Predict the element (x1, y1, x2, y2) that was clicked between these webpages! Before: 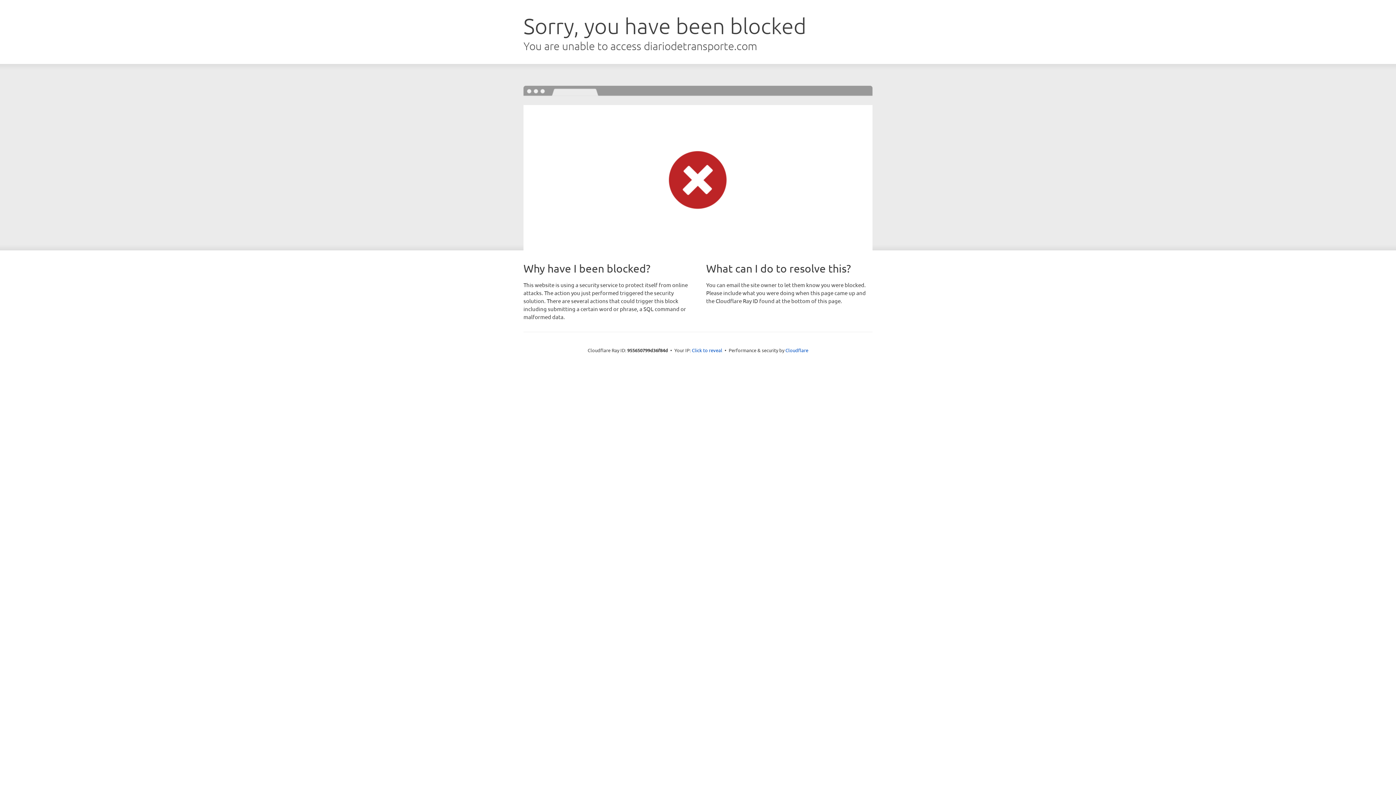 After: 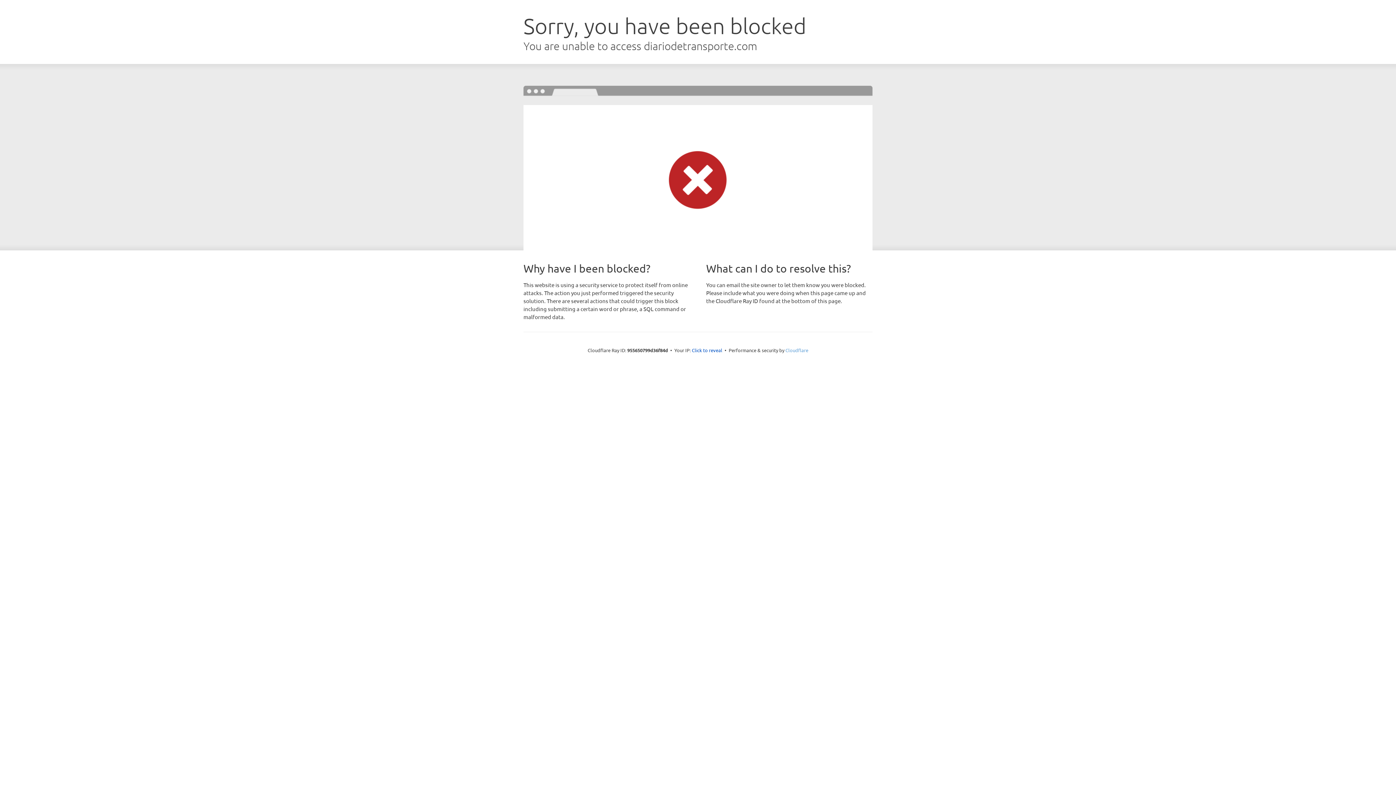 Action: label: Cloudflare bbox: (785, 347, 808, 353)